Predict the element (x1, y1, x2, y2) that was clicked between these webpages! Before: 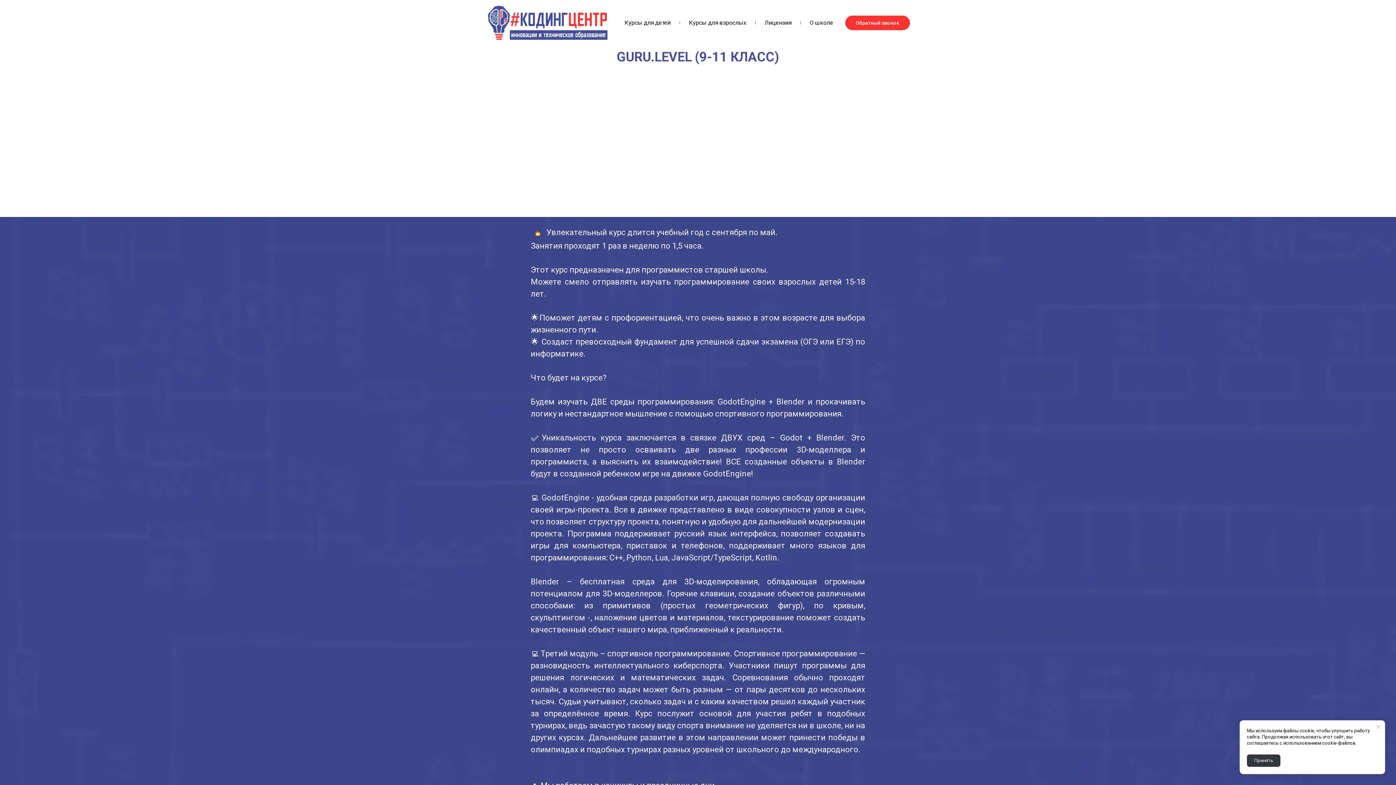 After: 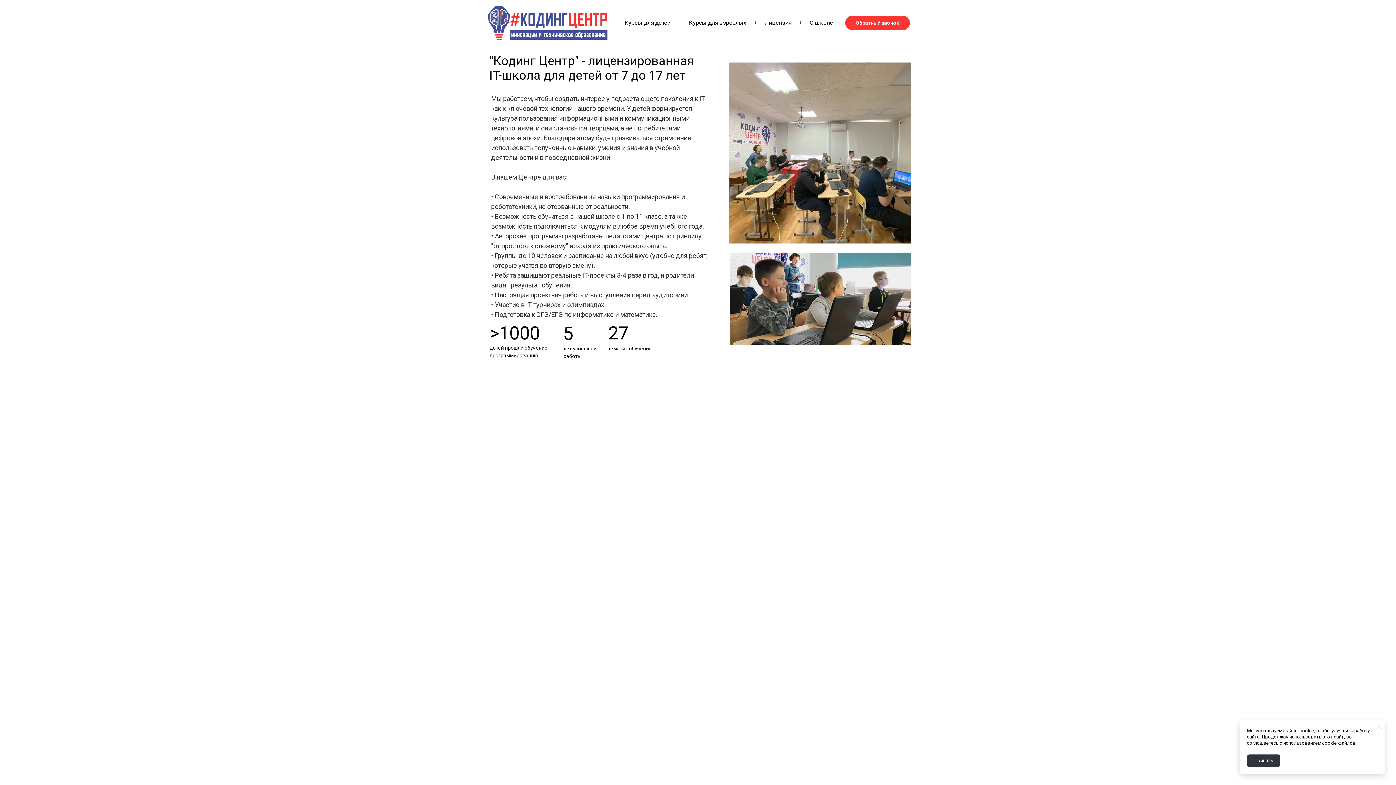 Action: bbox: (809, 17, 833, 28) label: О школе